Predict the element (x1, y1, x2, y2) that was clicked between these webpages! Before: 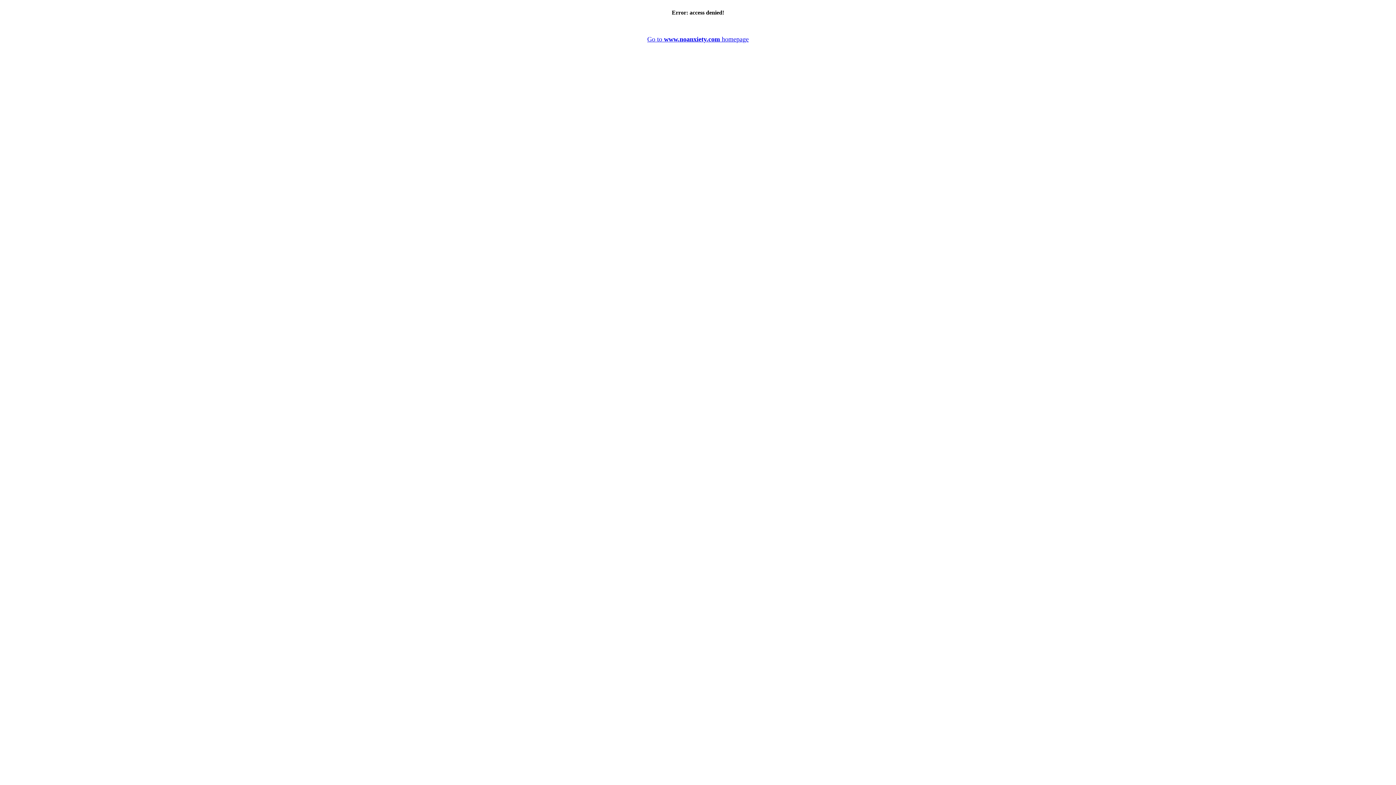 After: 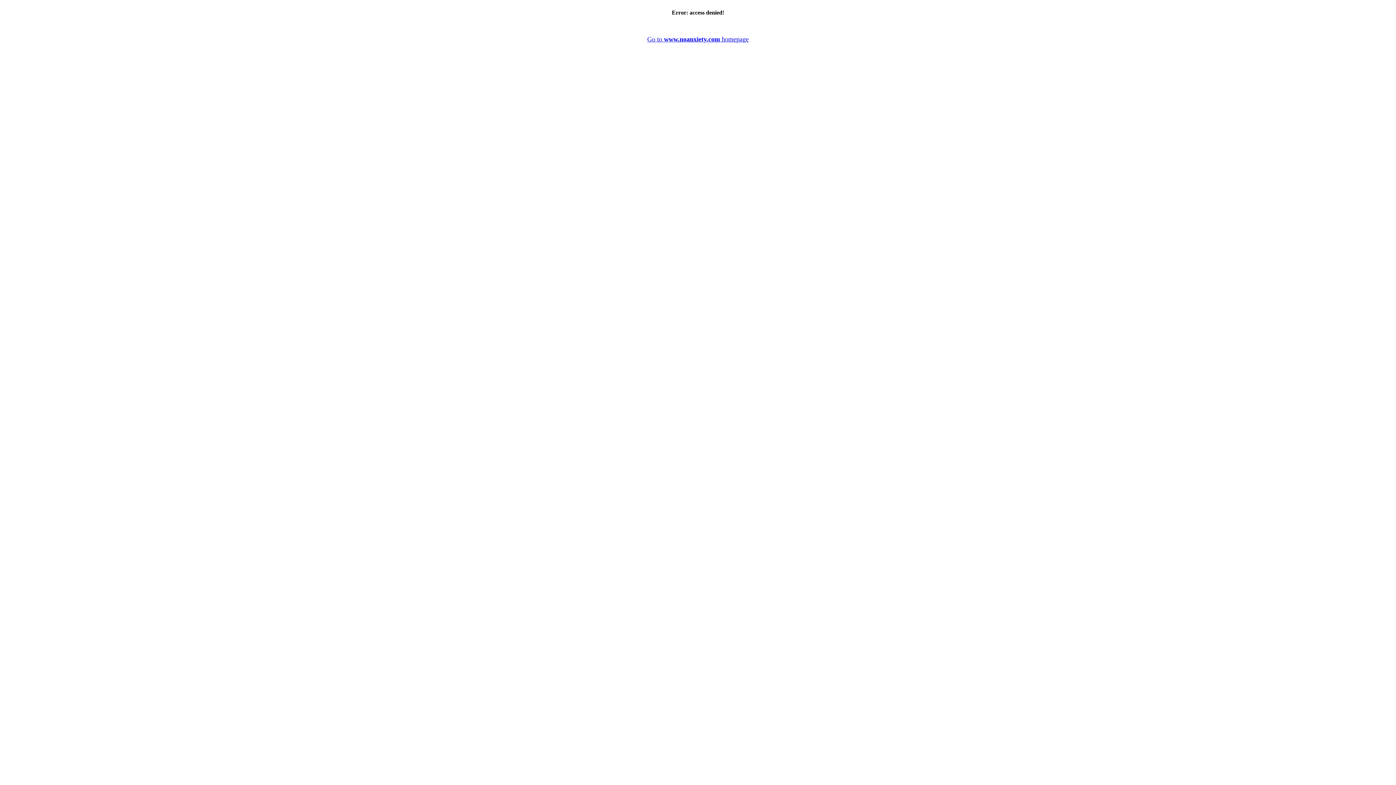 Action: label: Go to www.noanxiety.com homepage bbox: (647, 35, 748, 42)